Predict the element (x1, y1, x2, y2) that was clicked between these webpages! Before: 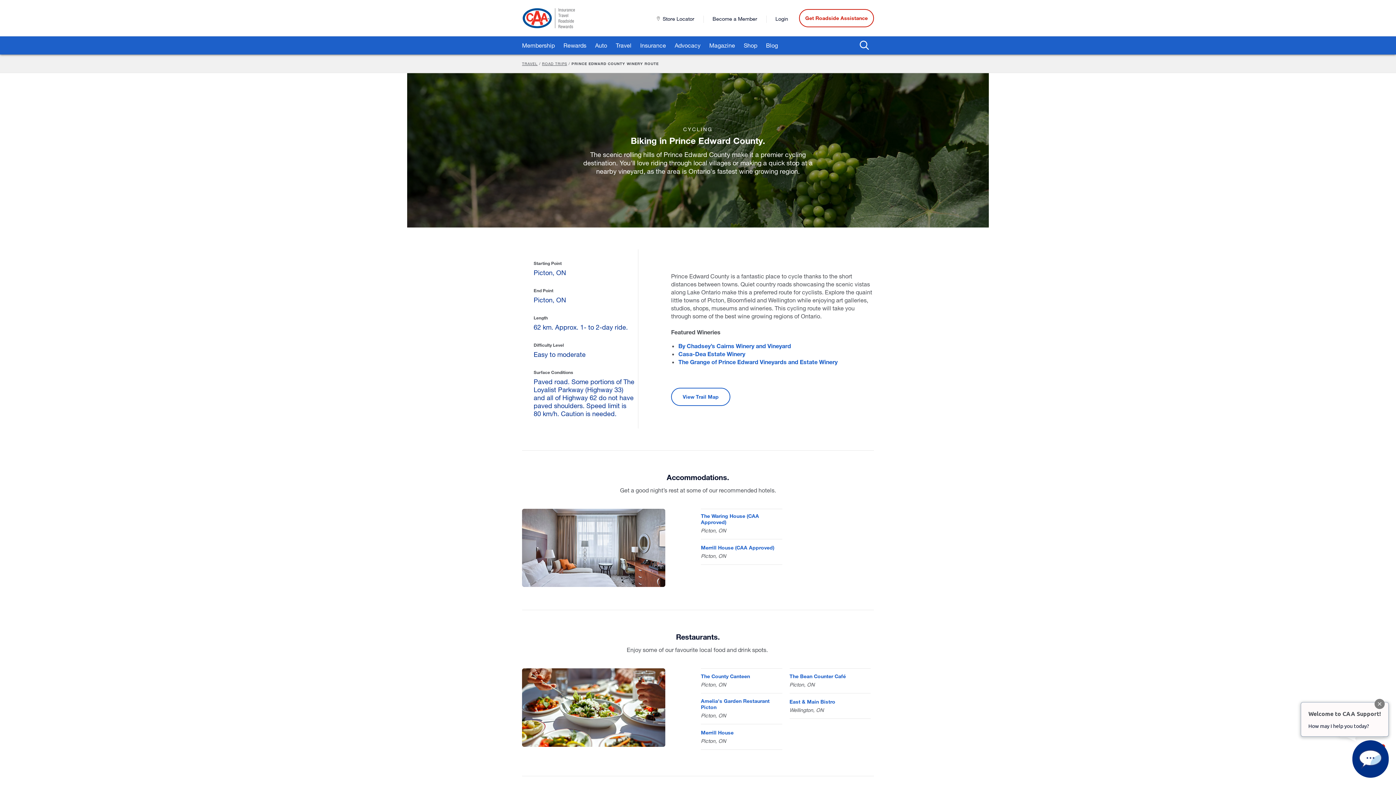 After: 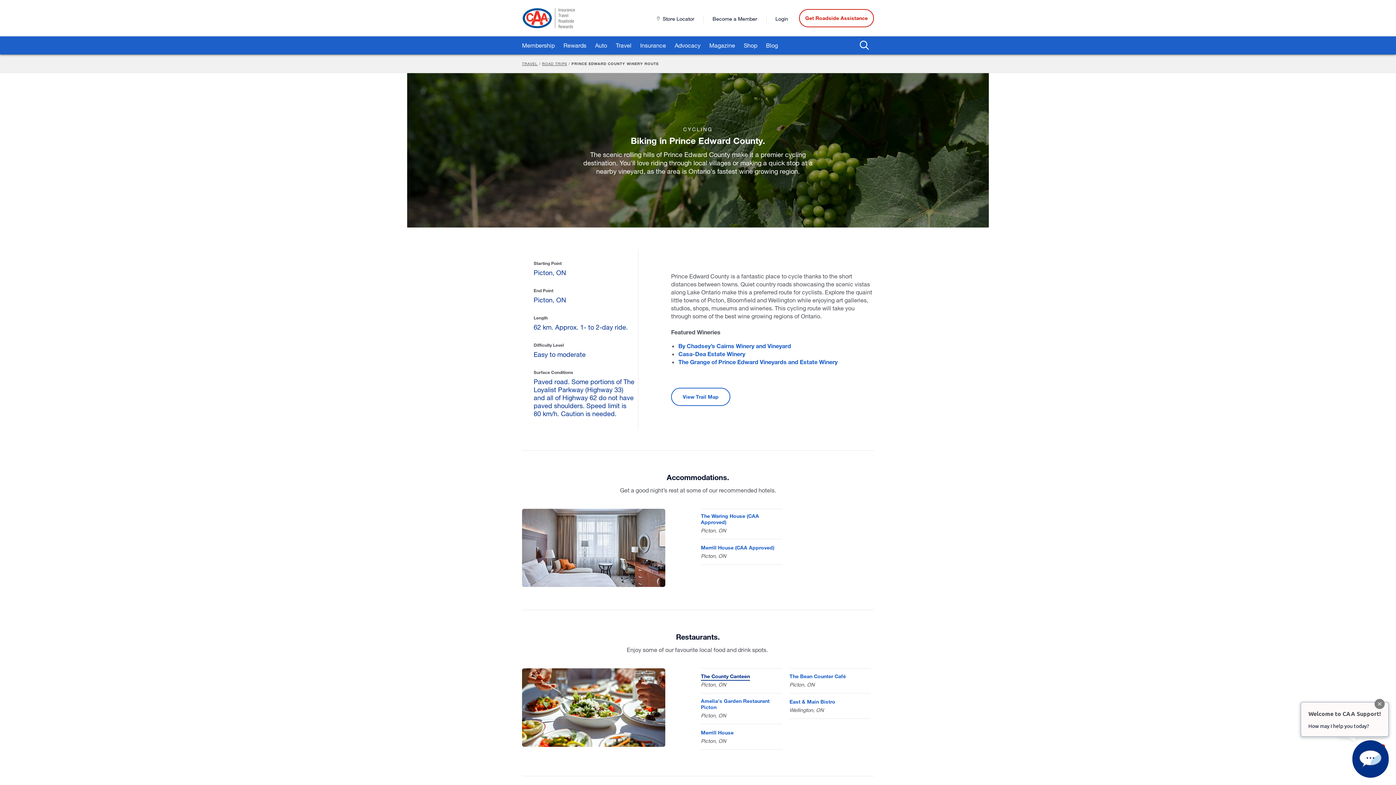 Action: bbox: (701, 673, 750, 679) label: The County Canteen